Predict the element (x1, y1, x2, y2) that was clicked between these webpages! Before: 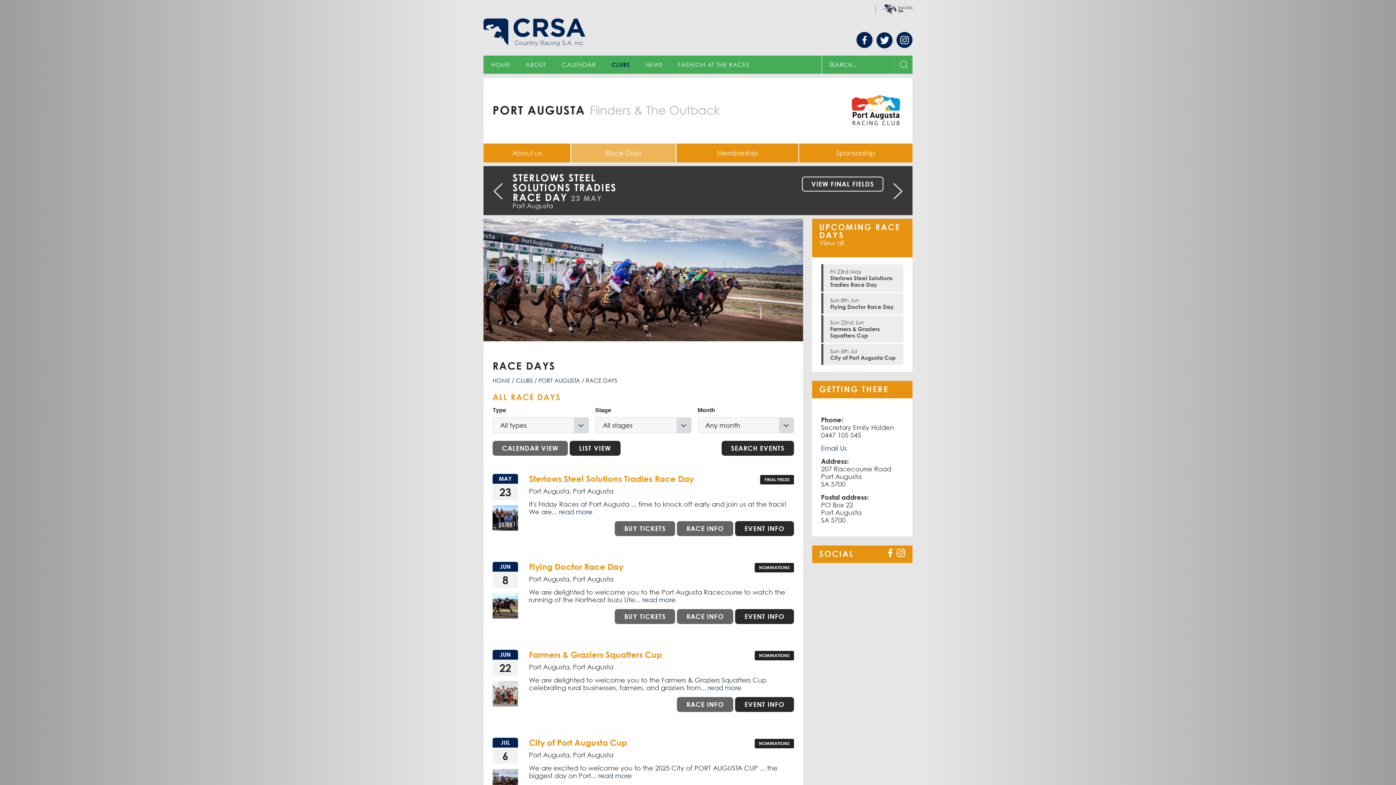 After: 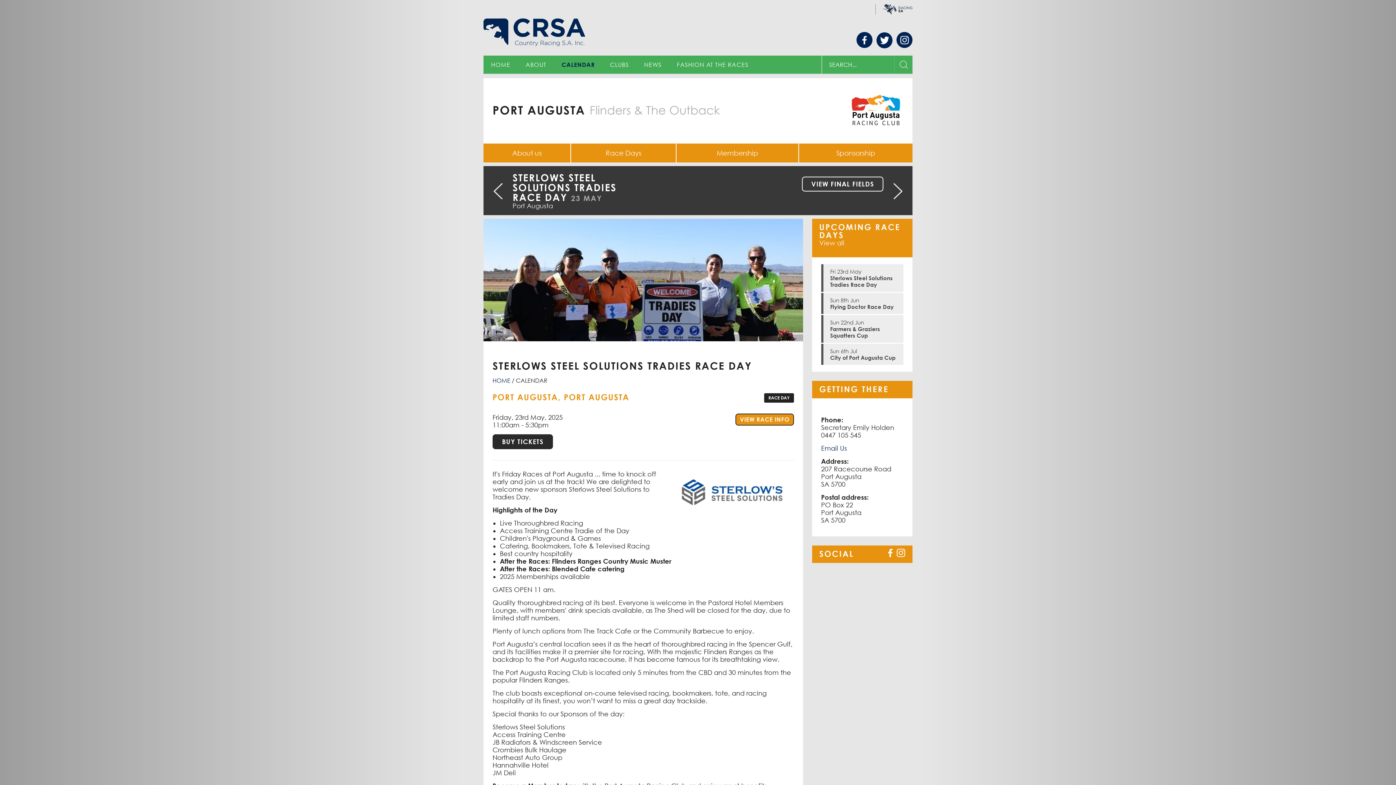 Action: label: read more bbox: (559, 508, 592, 515)